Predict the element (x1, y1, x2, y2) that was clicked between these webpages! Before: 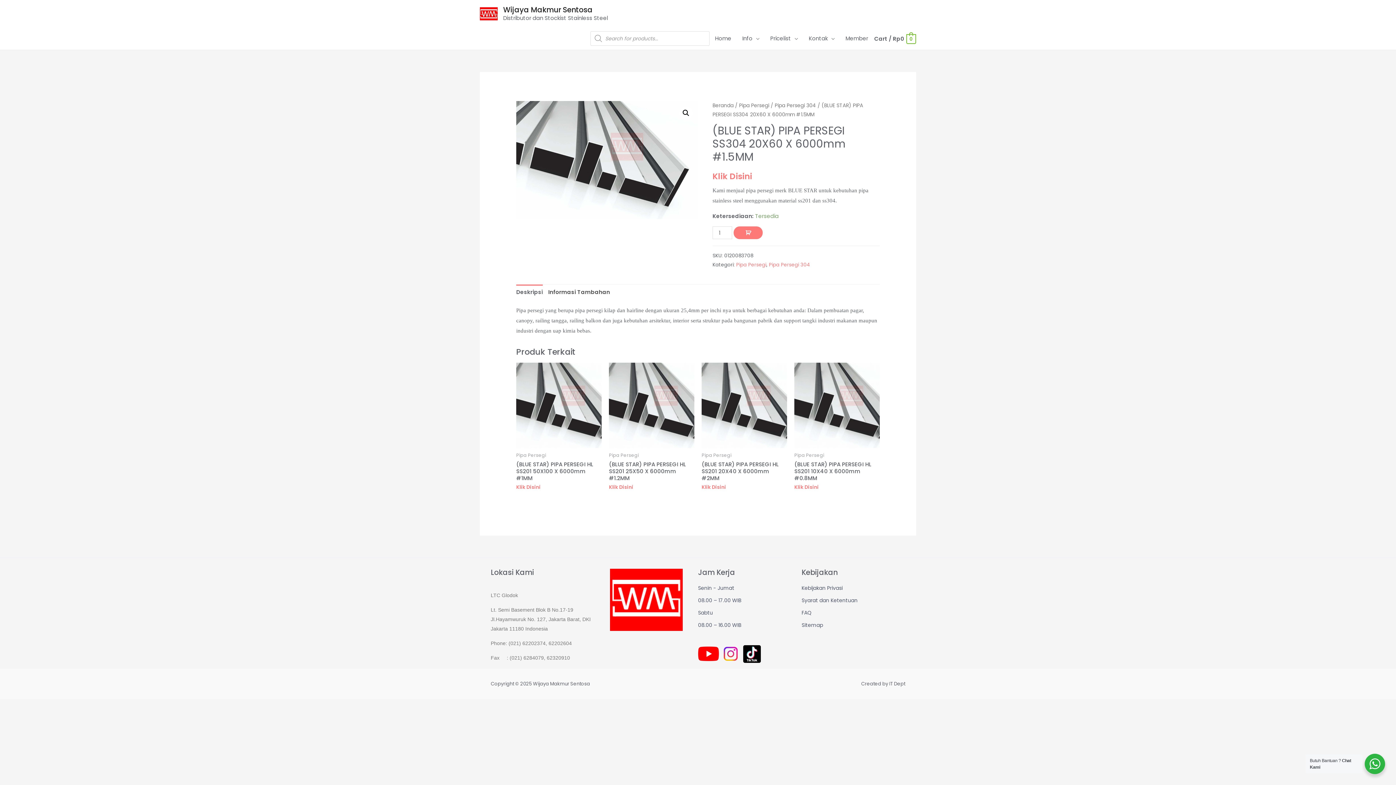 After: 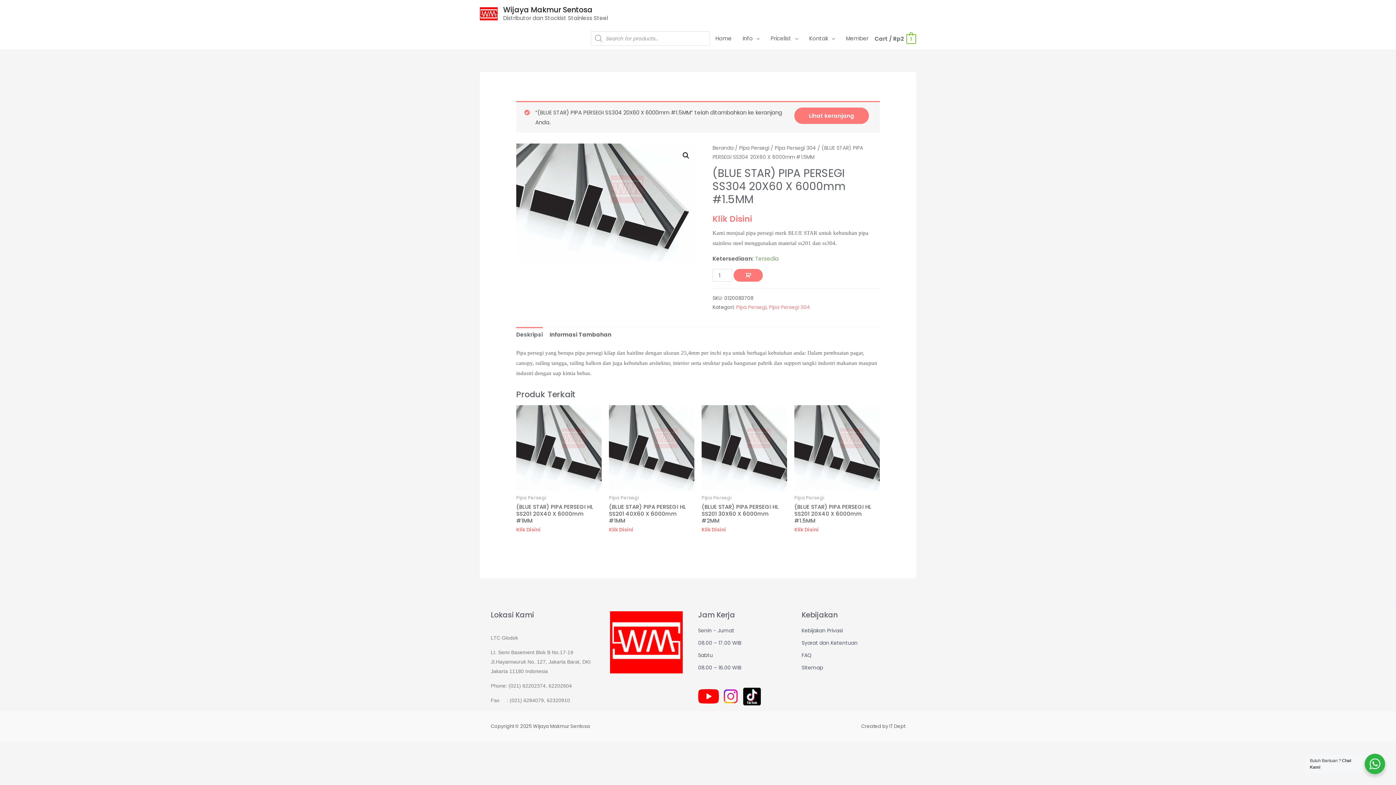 Action: label: TAMBAH bbox: (733, 226, 763, 239)